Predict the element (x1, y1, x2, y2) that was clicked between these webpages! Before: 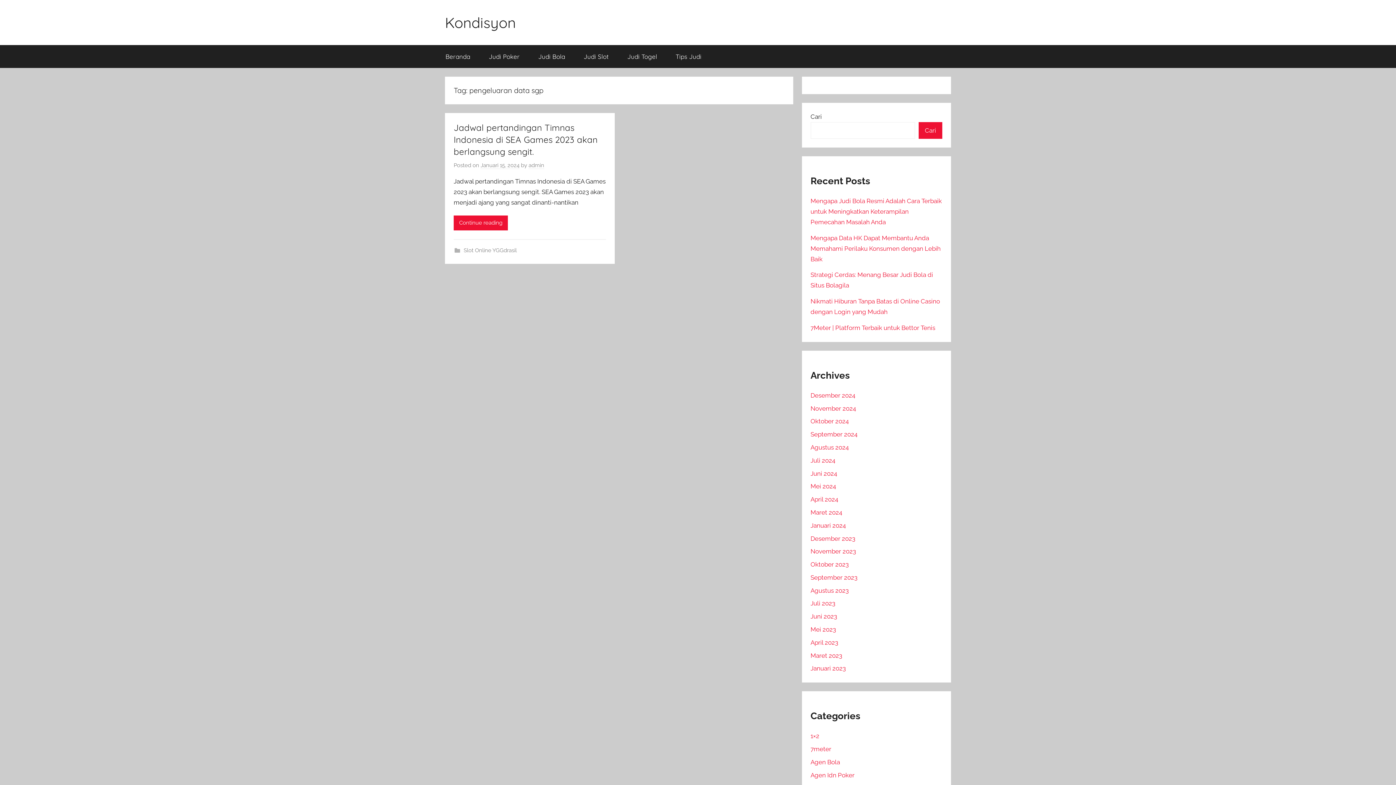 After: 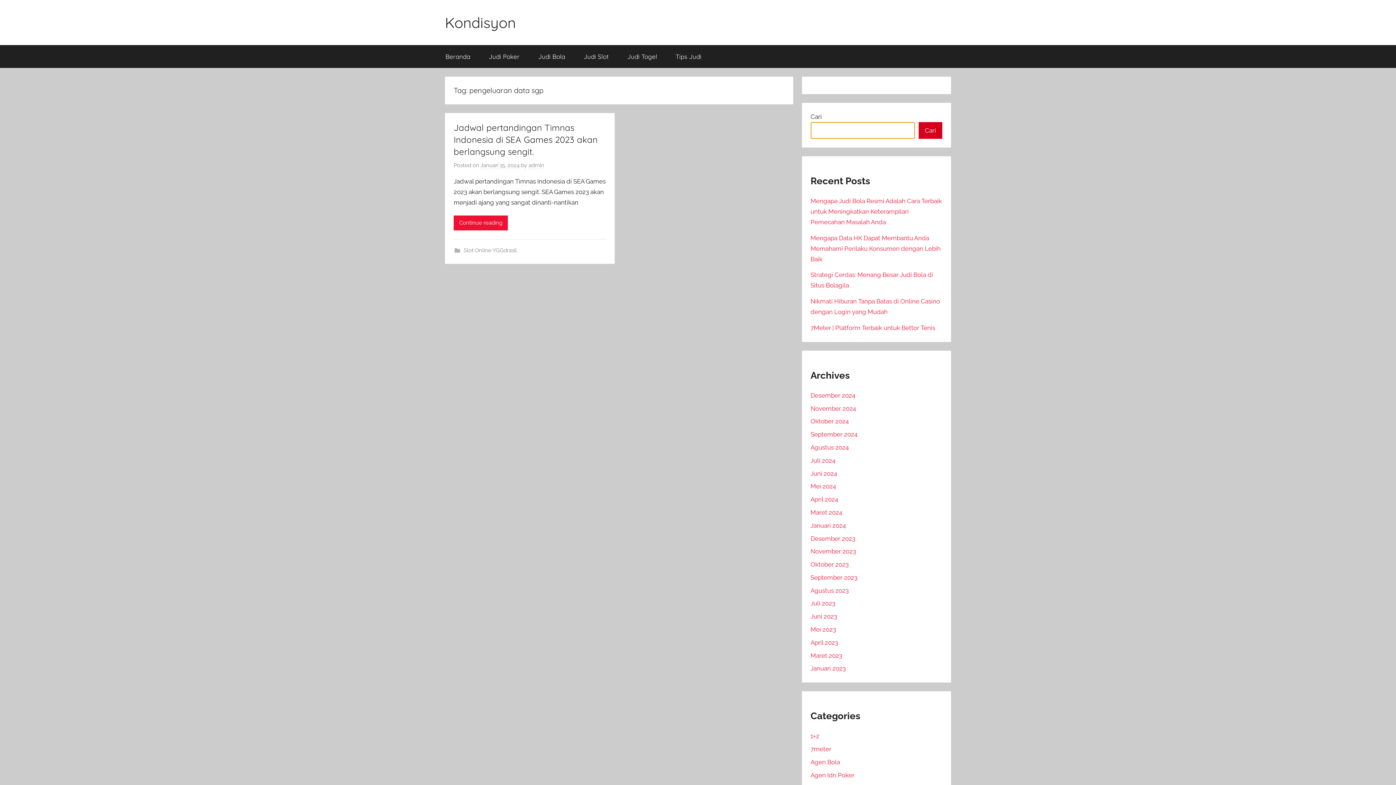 Action: bbox: (918, 122, 942, 138) label: Cari